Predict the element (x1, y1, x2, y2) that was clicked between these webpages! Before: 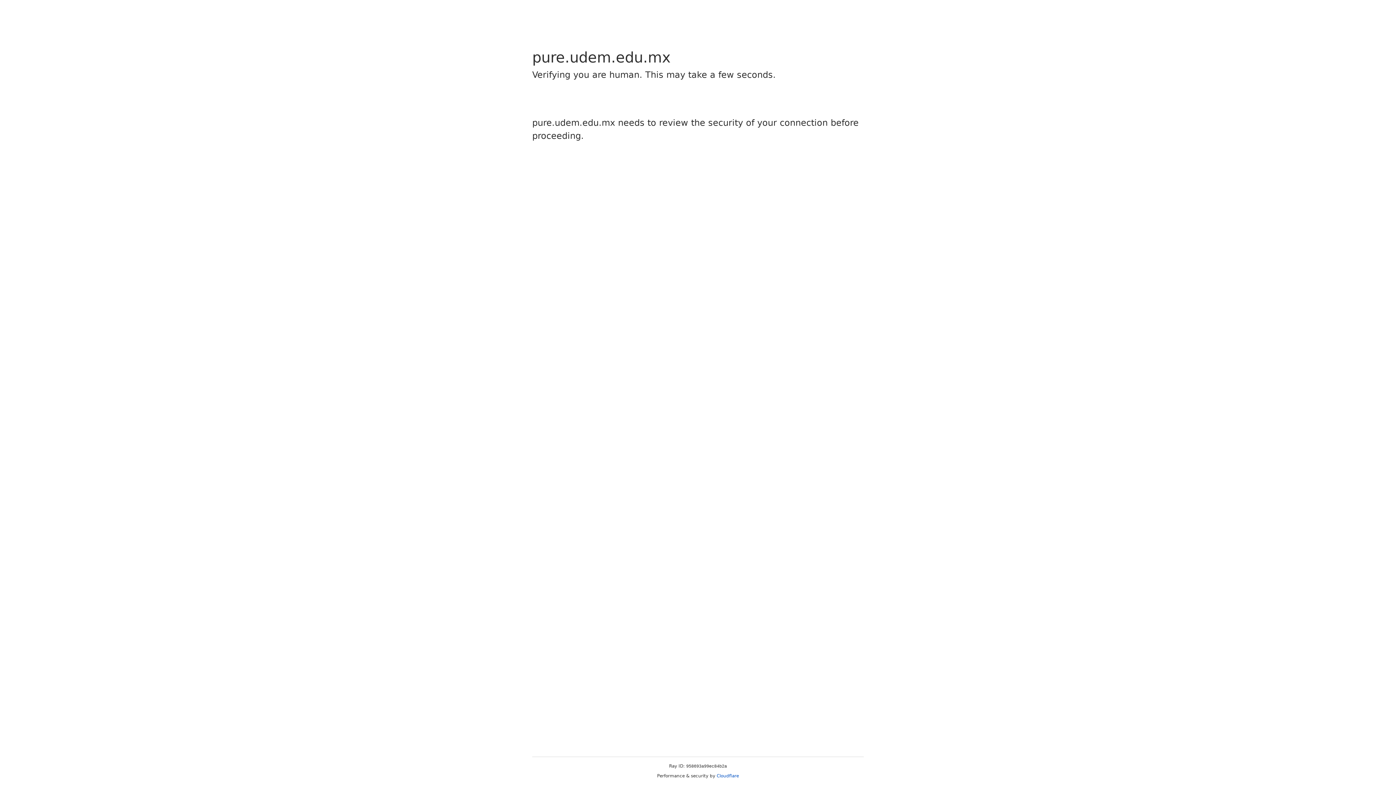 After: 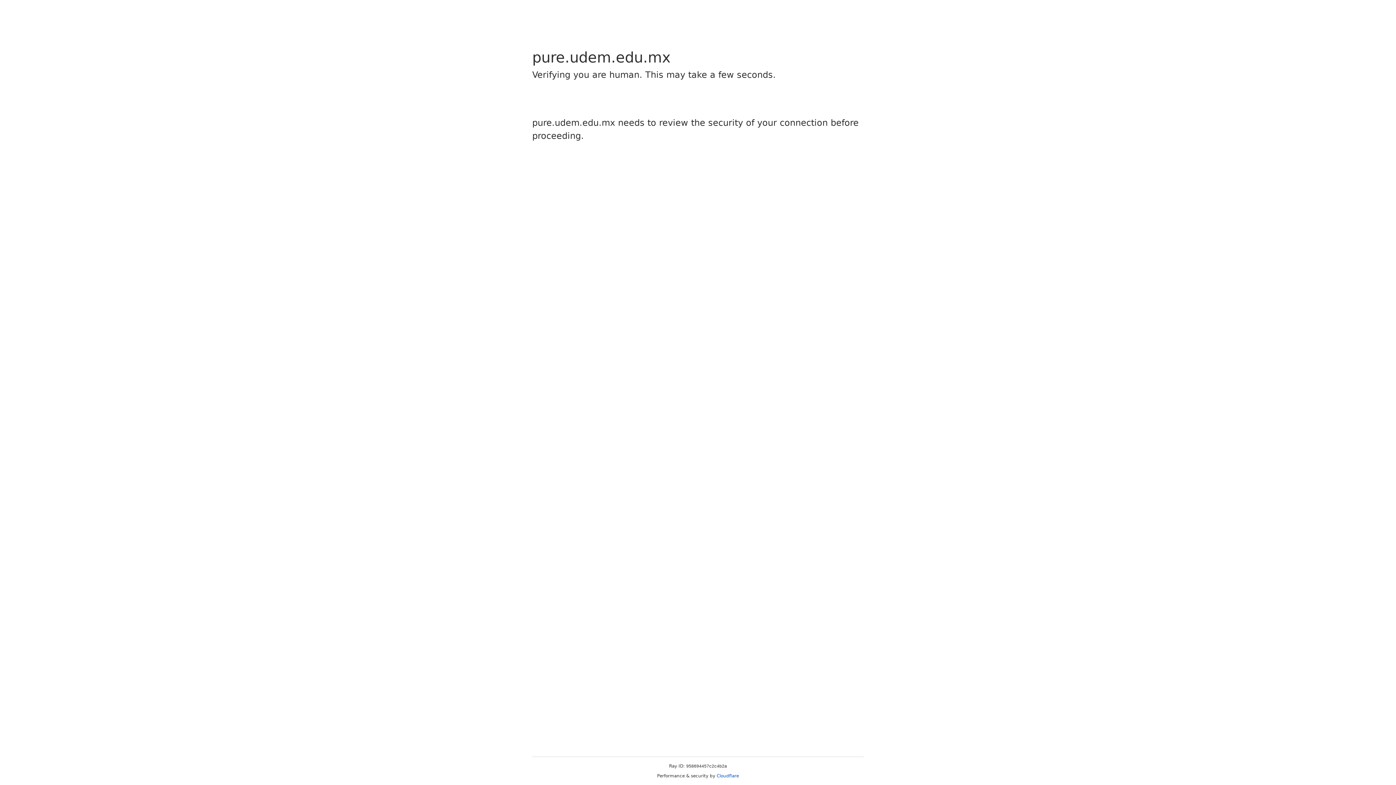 Action: label: Cloudflare bbox: (716, 773, 739, 778)